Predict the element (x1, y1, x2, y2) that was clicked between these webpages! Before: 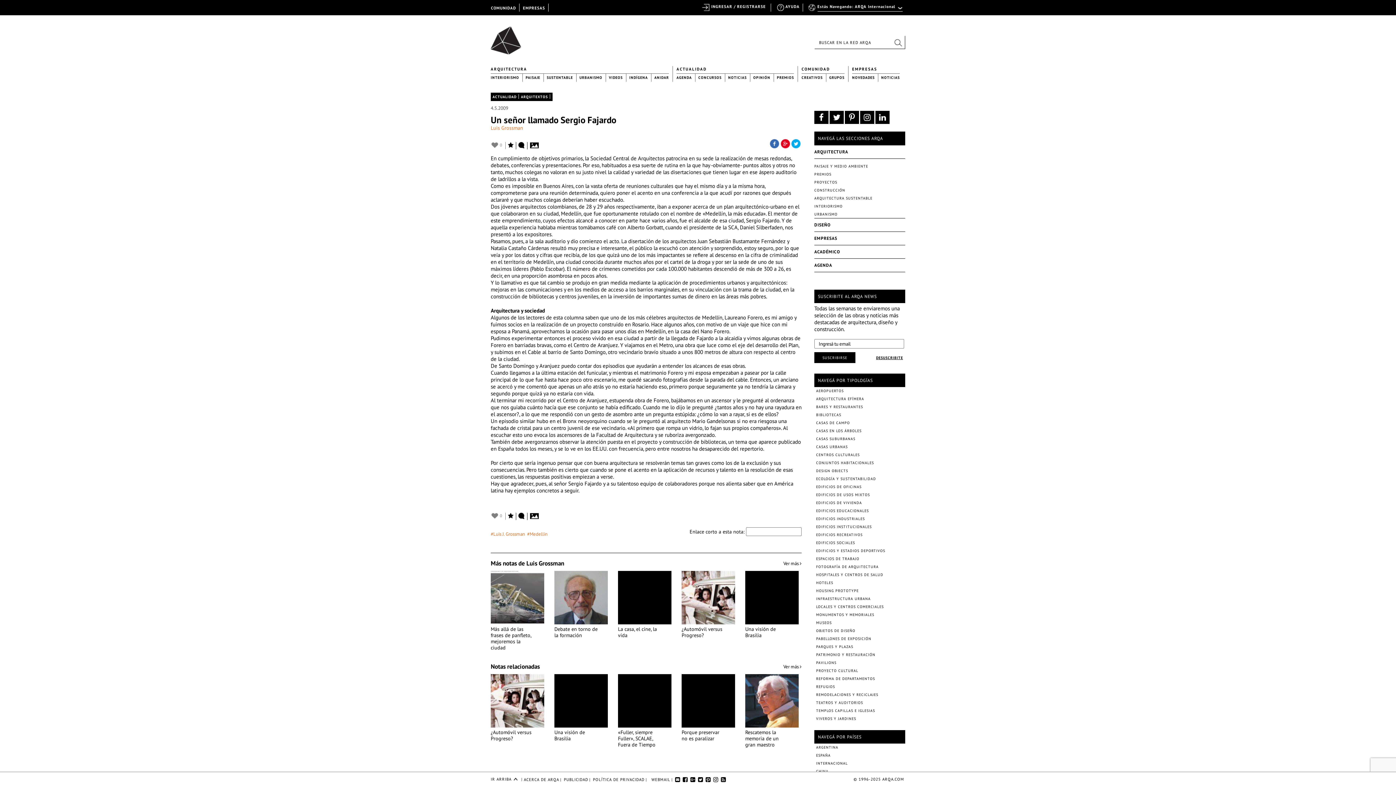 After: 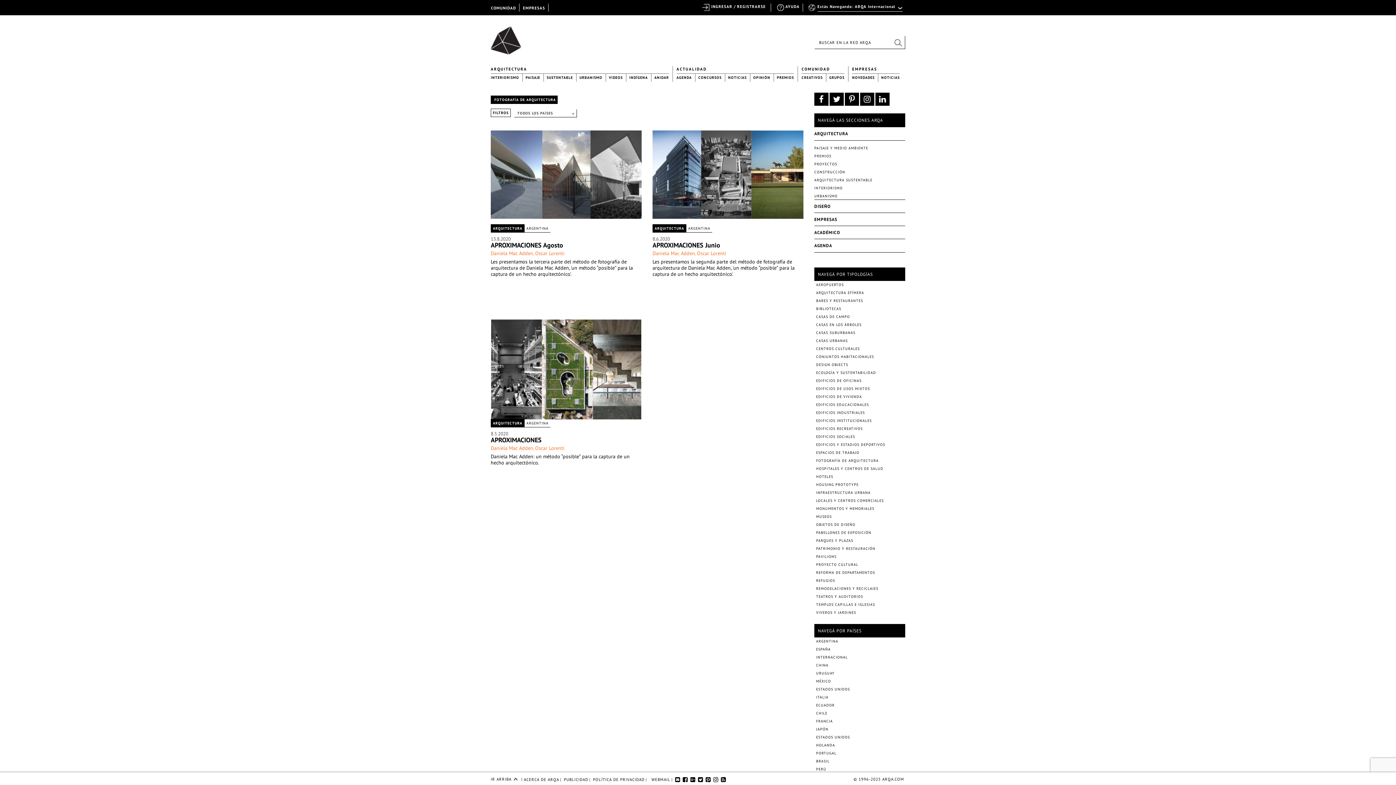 Action: label: FOTOGRAFÍA DE ARQUITECTURA bbox: (816, 564, 878, 569)